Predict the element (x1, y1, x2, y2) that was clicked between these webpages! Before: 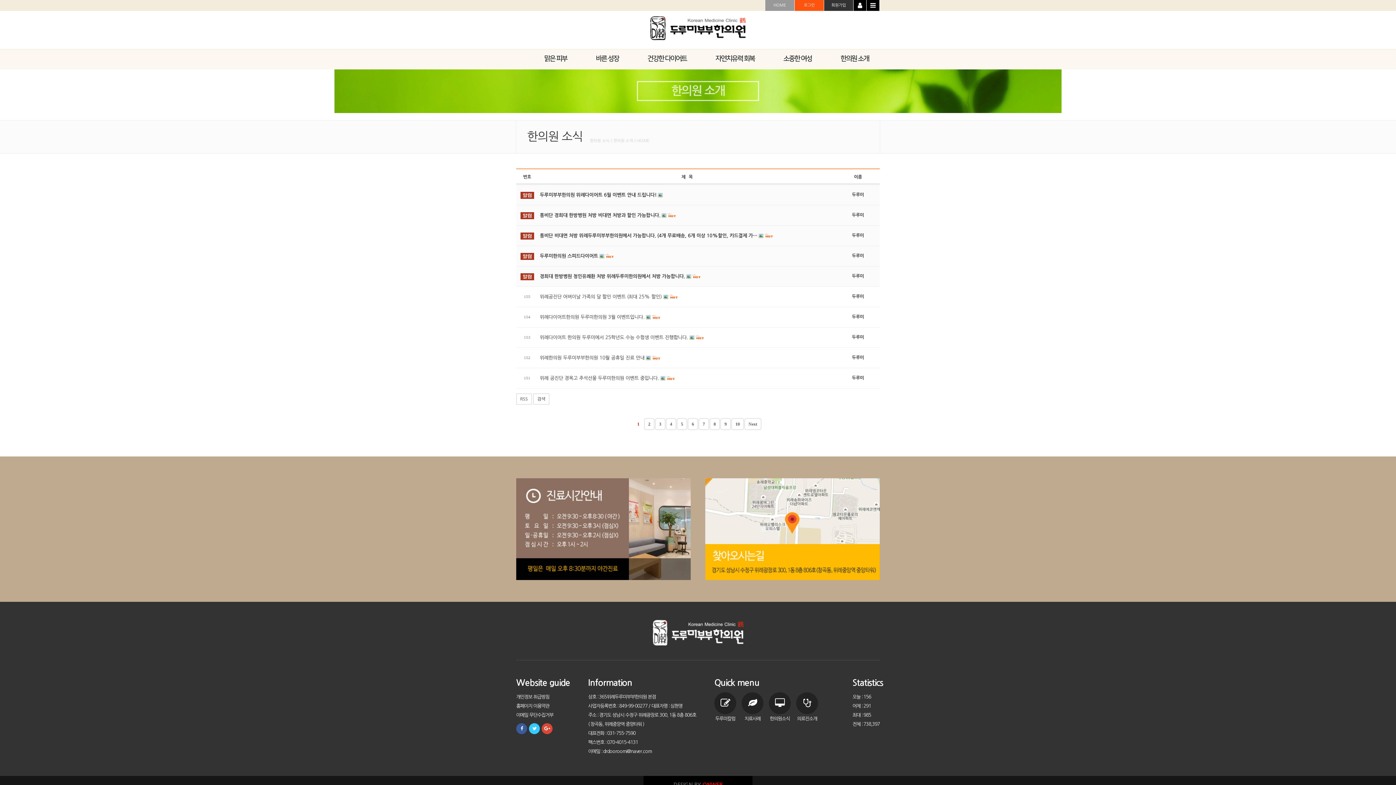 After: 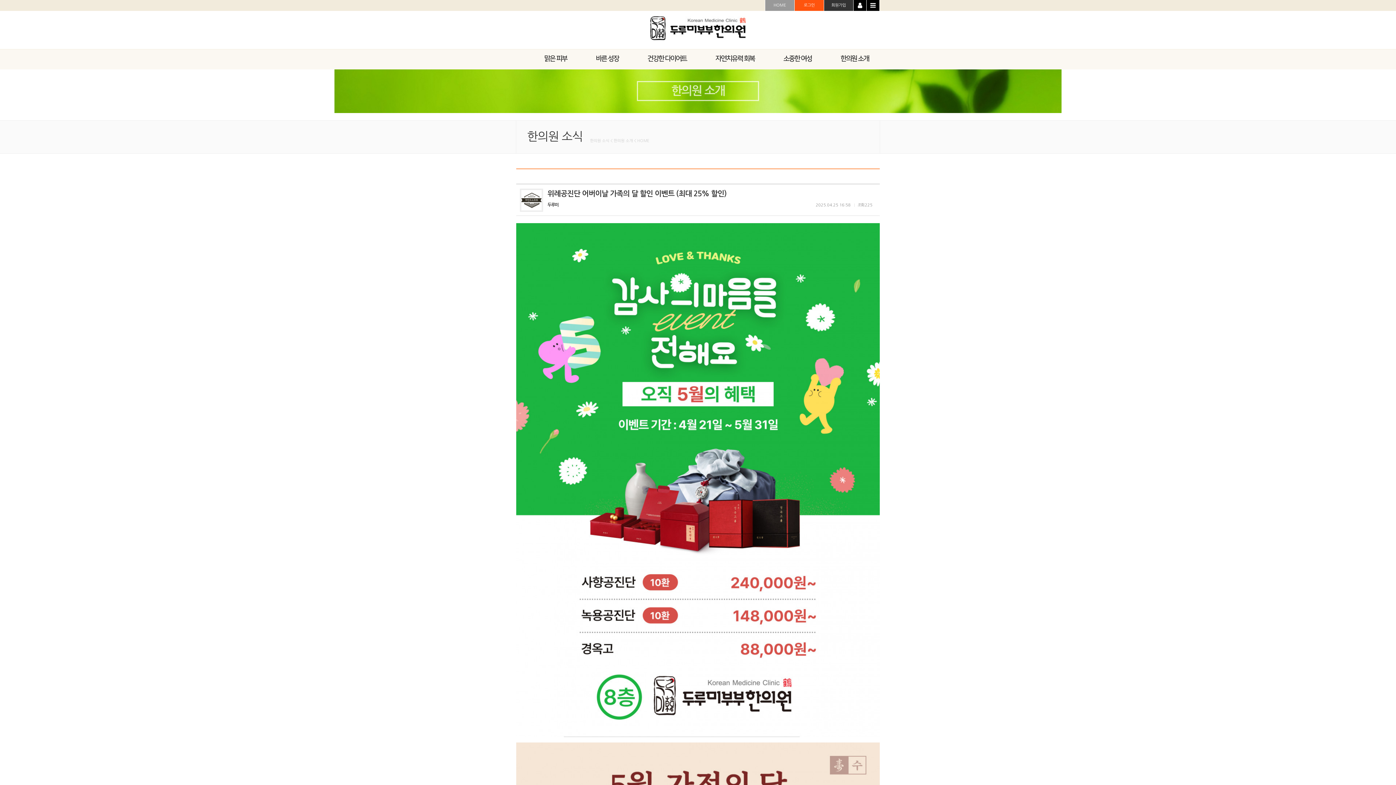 Action: label: 위례공진단 어버이날 가족의 달 할인 이벤트 (최대 25% 할인)   bbox: (540, 289, 834, 304)